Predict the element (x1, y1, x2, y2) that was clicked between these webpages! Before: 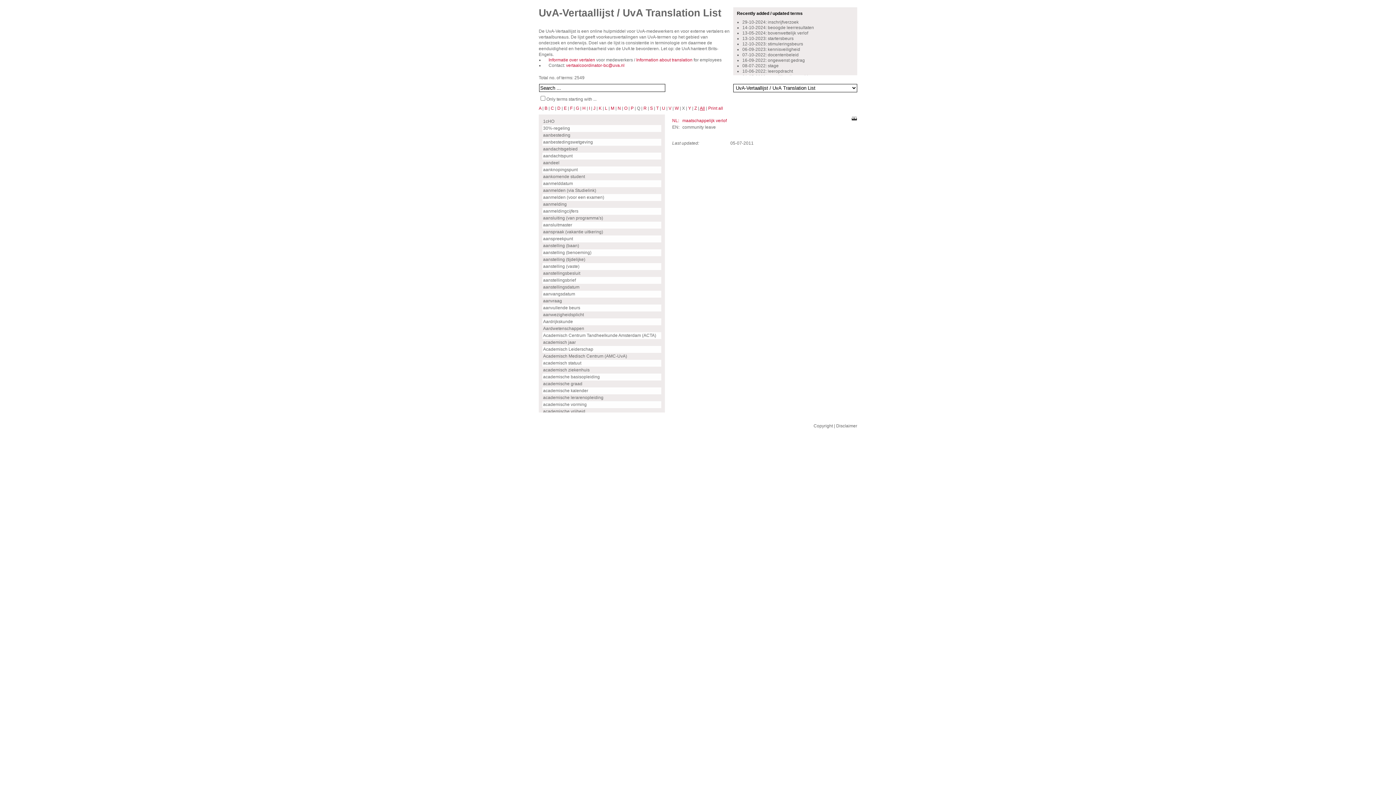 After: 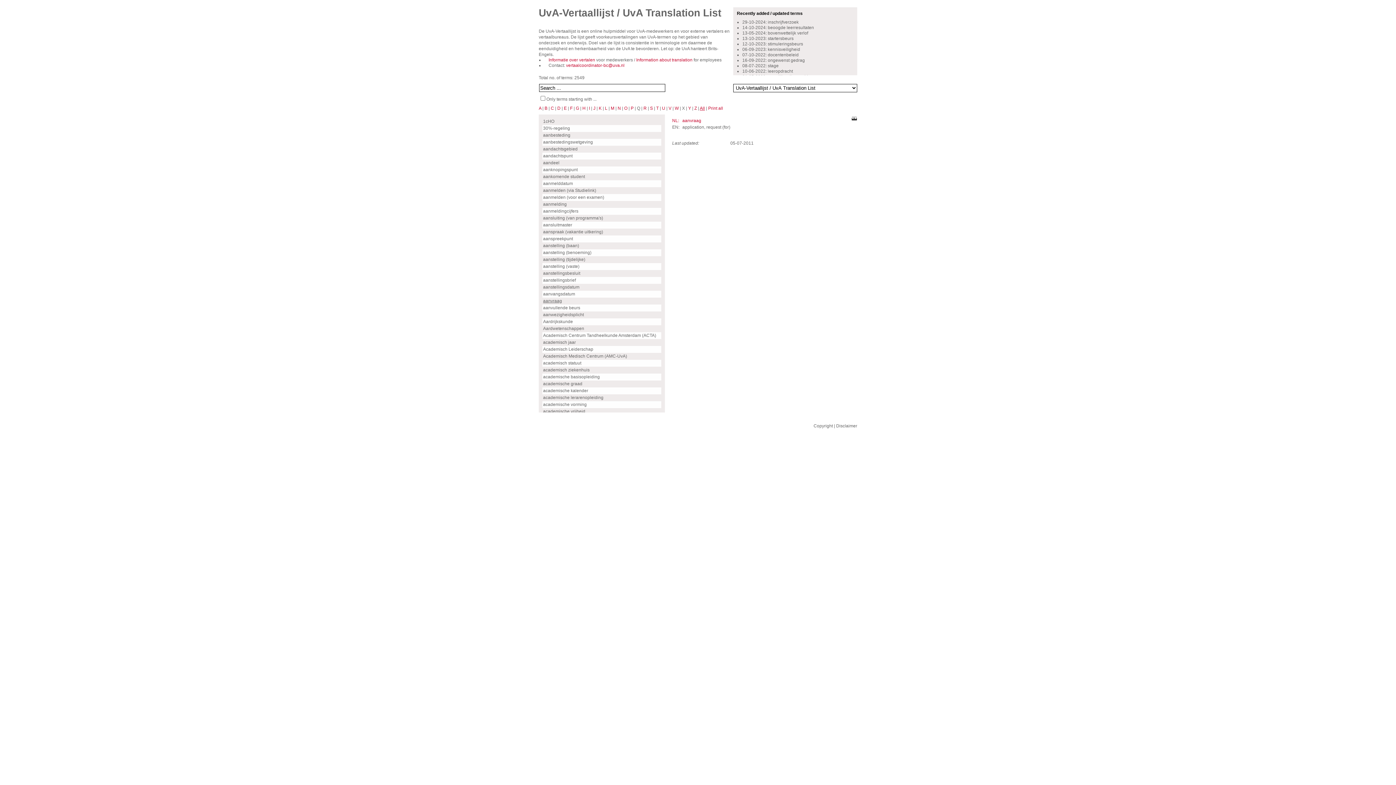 Action: bbox: (543, 298, 562, 303) label: aanvraag